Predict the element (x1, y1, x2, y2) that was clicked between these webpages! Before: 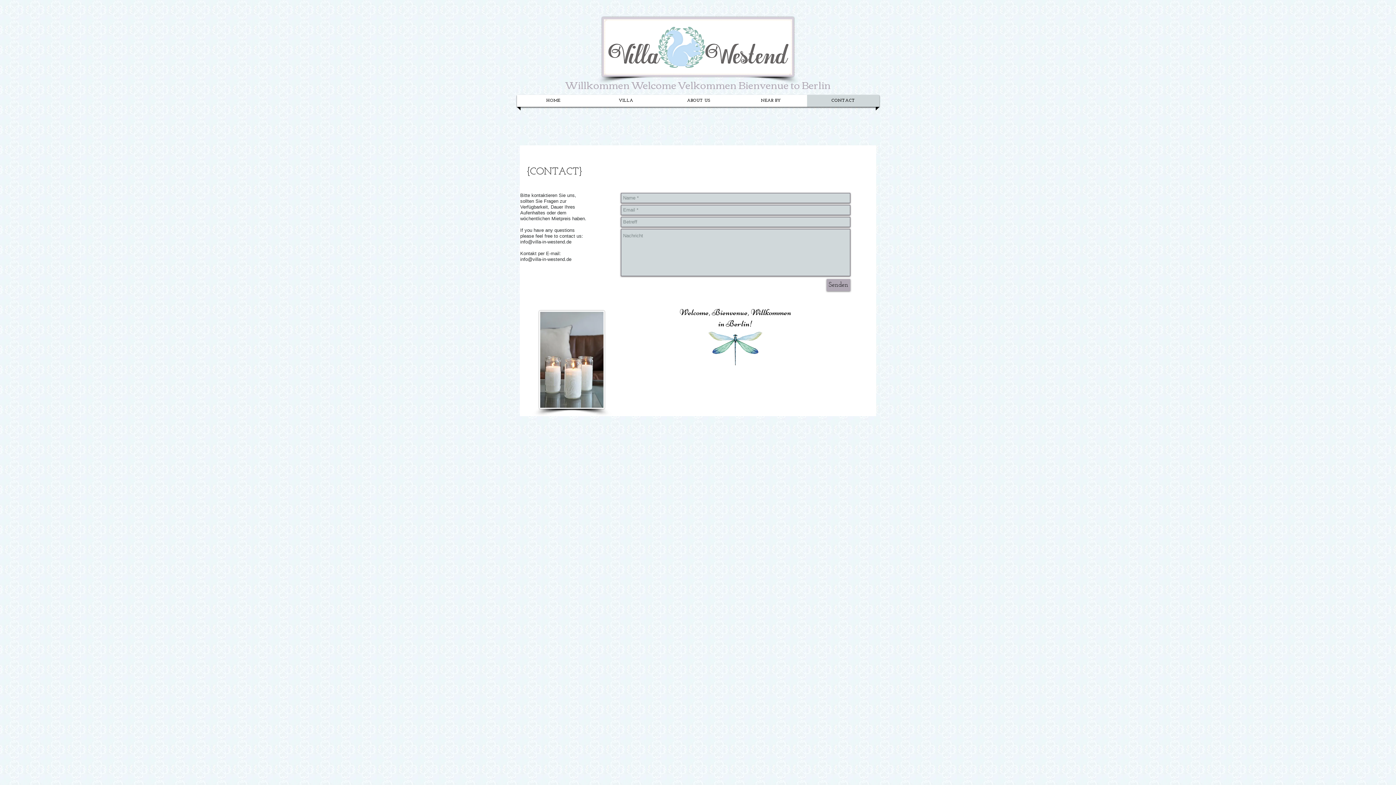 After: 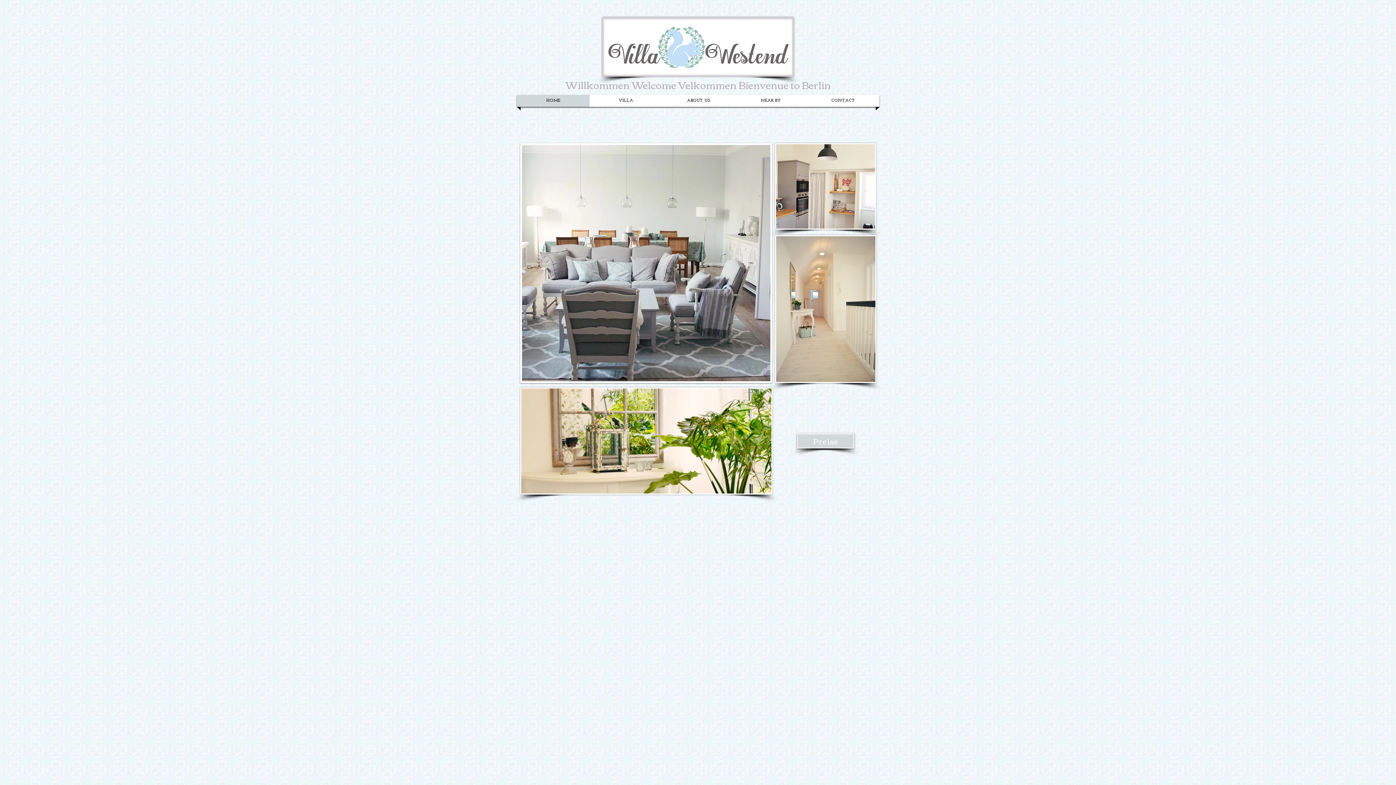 Action: bbox: (518, 94, 588, 106) label: HOME